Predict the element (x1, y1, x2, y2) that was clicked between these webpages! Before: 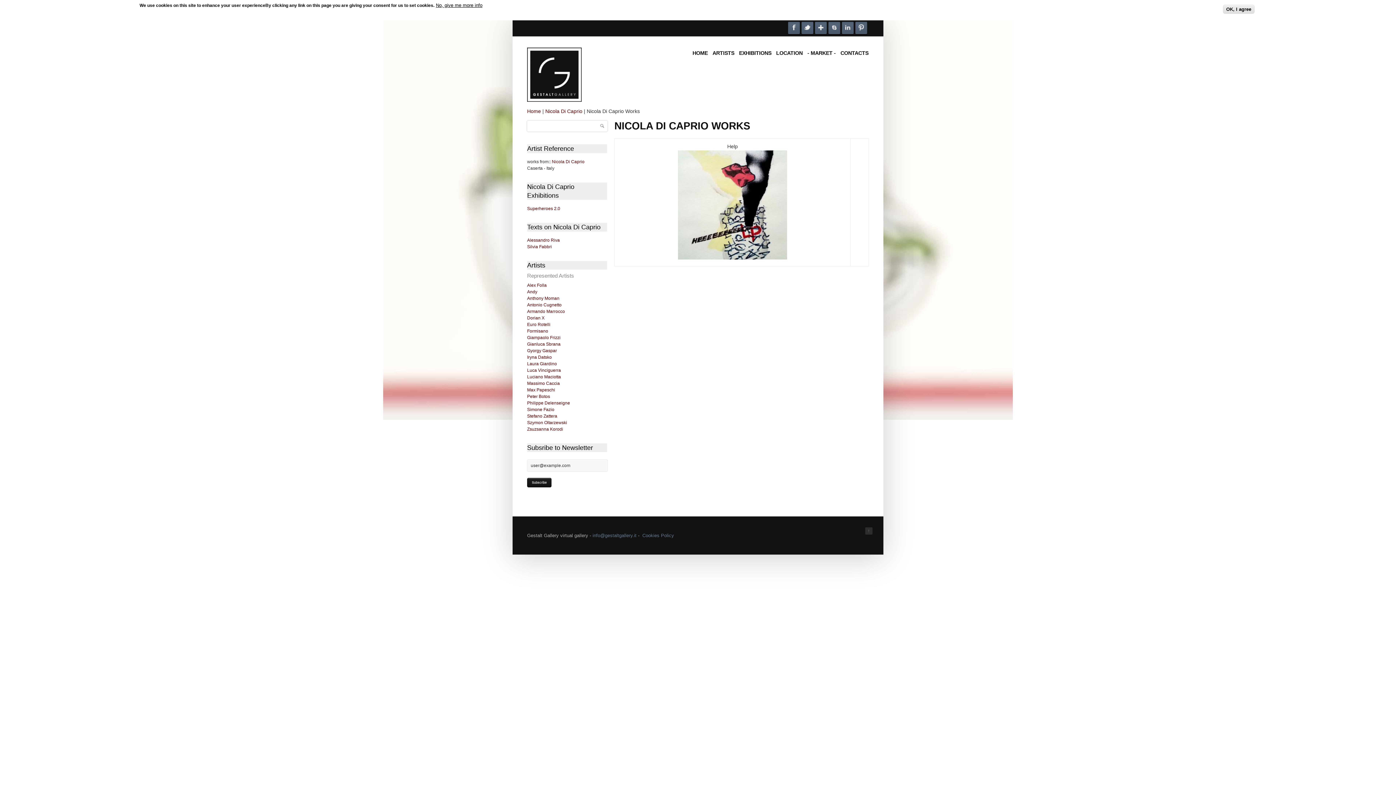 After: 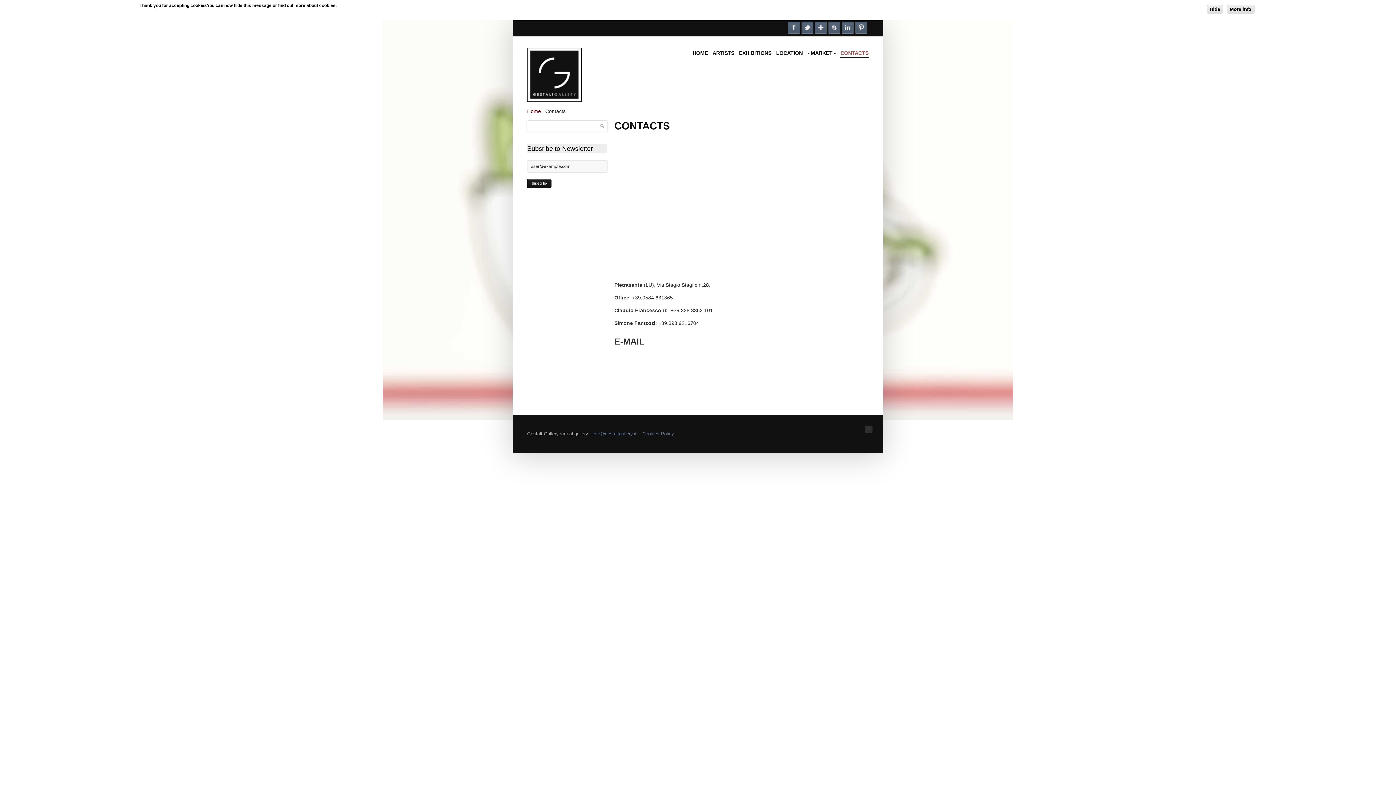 Action: bbox: (840, 36, 869, 57) label: CONTACTS